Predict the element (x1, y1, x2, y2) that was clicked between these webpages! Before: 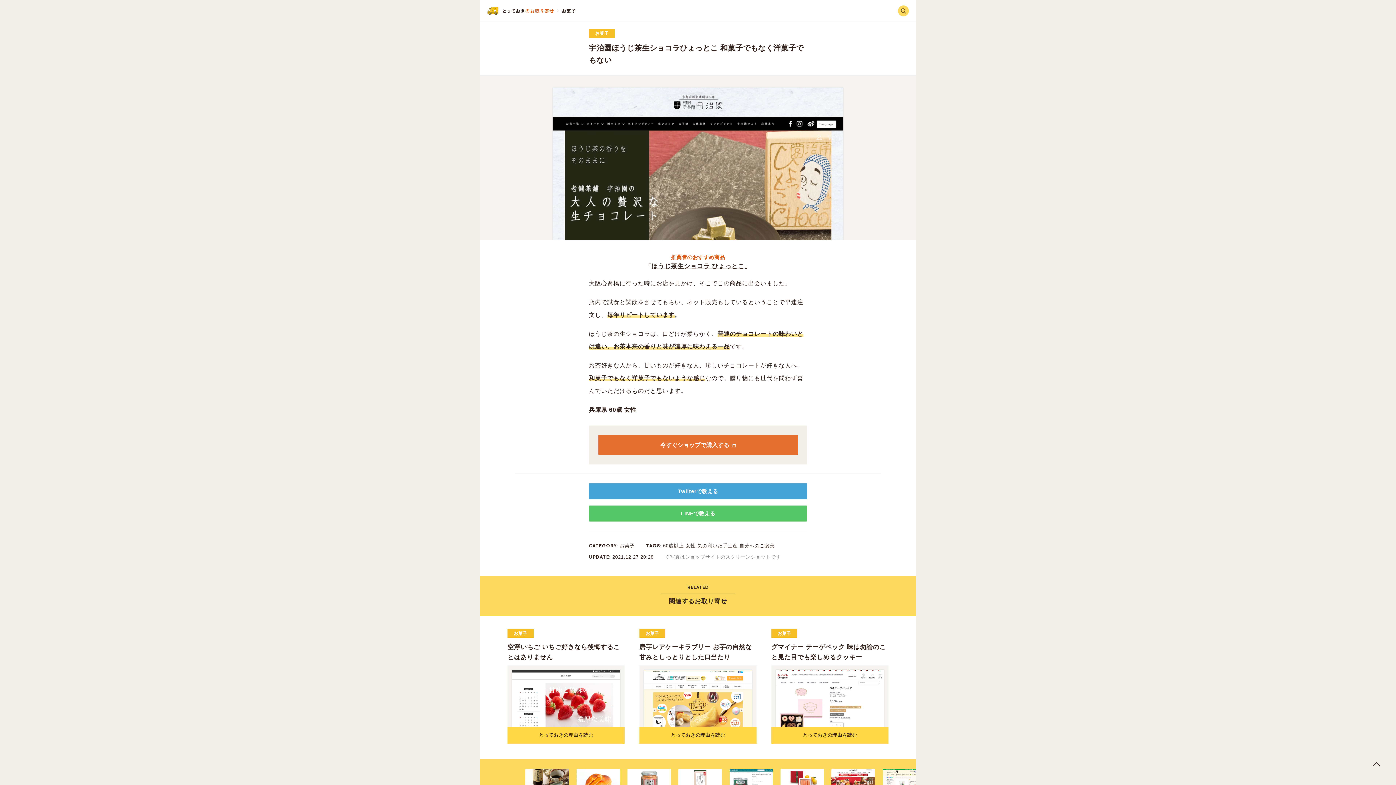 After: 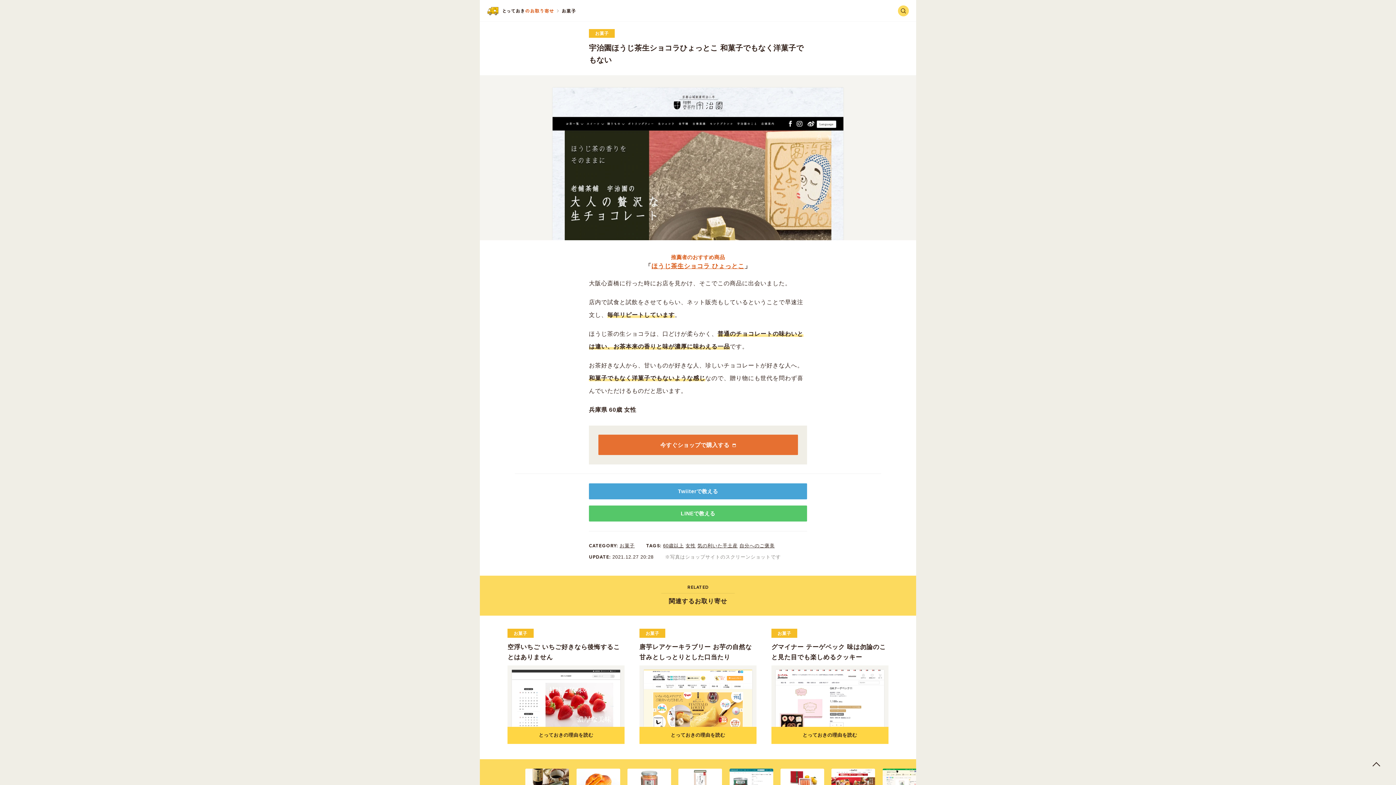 Action: bbox: (651, 263, 744, 269) label: ほうじ茶生ショコラ ひょっとこ